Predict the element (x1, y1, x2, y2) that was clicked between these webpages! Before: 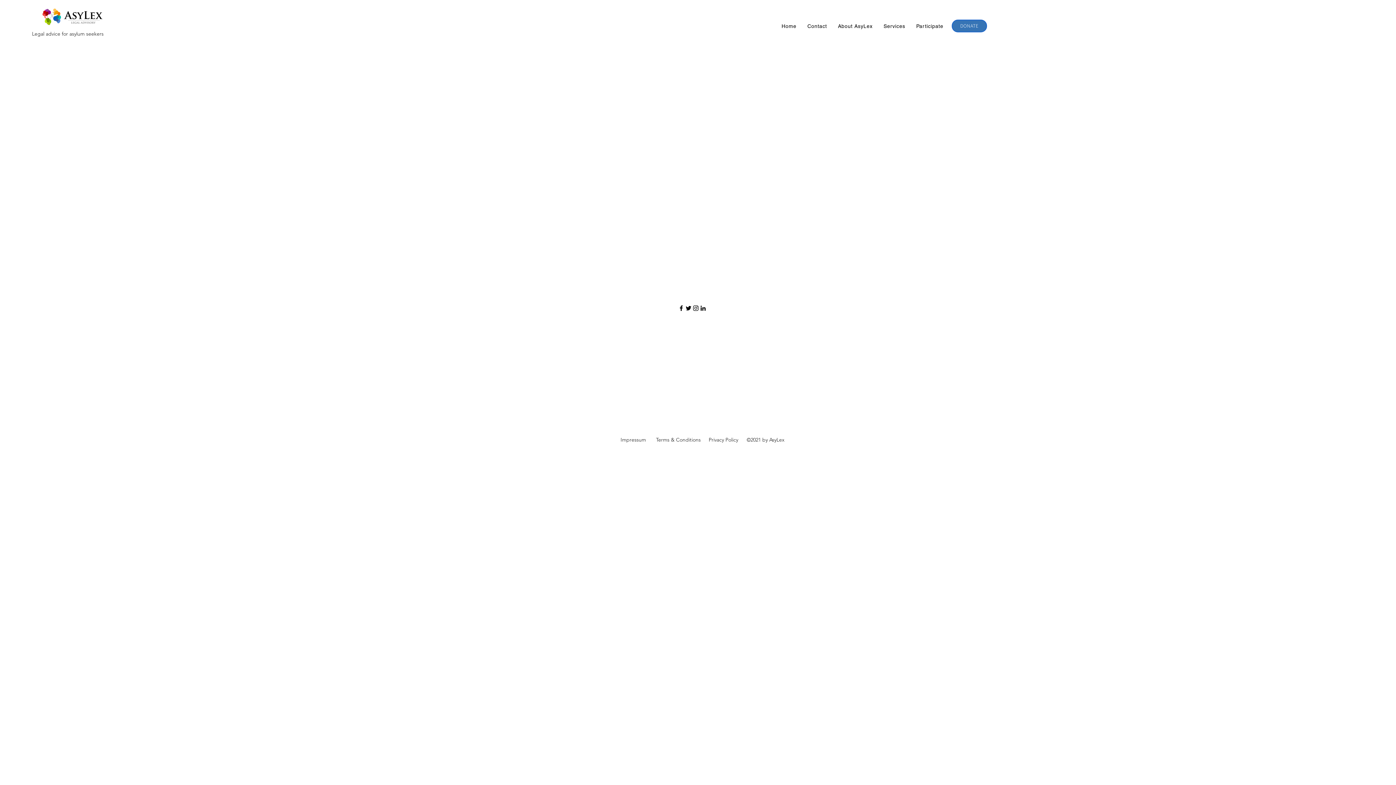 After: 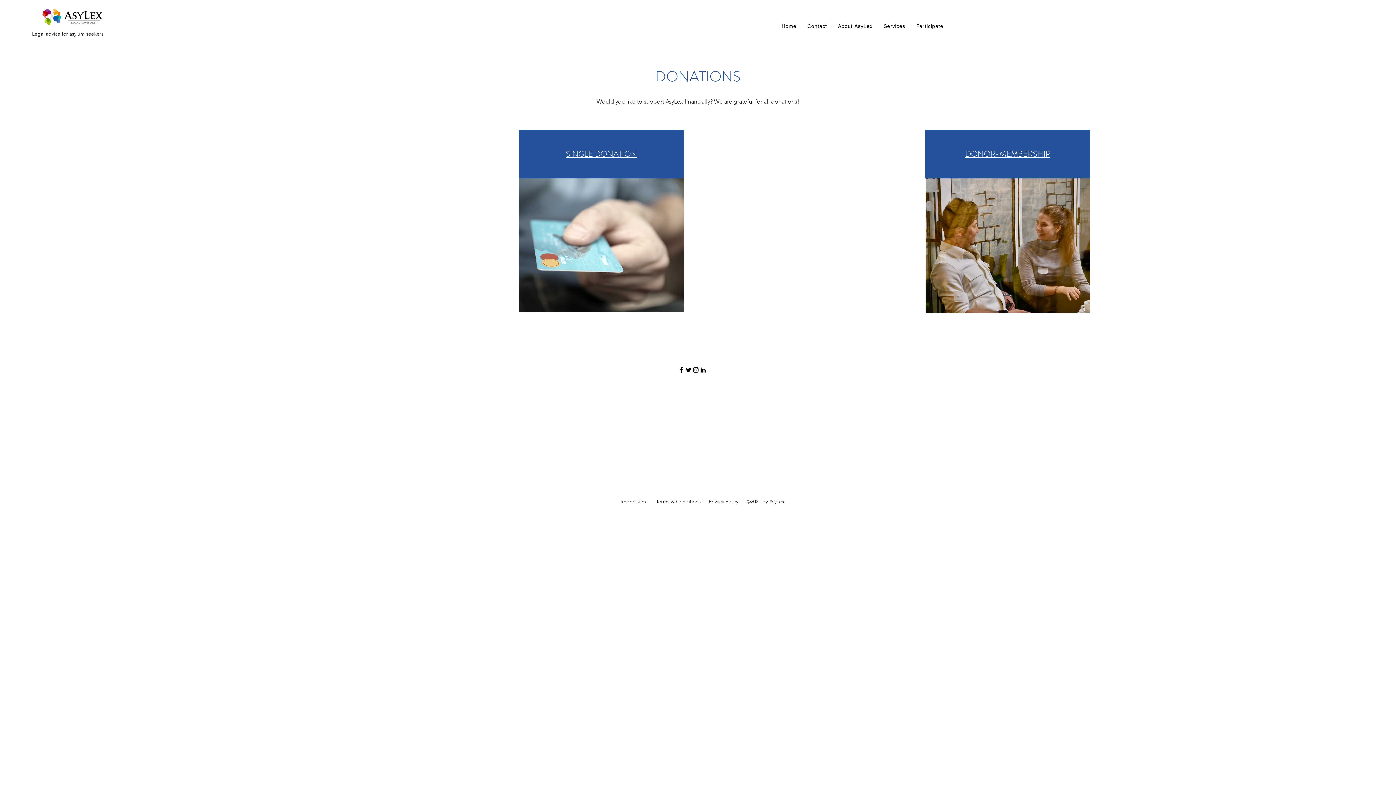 Action: bbox: (952, 19, 987, 32) label: DONATE